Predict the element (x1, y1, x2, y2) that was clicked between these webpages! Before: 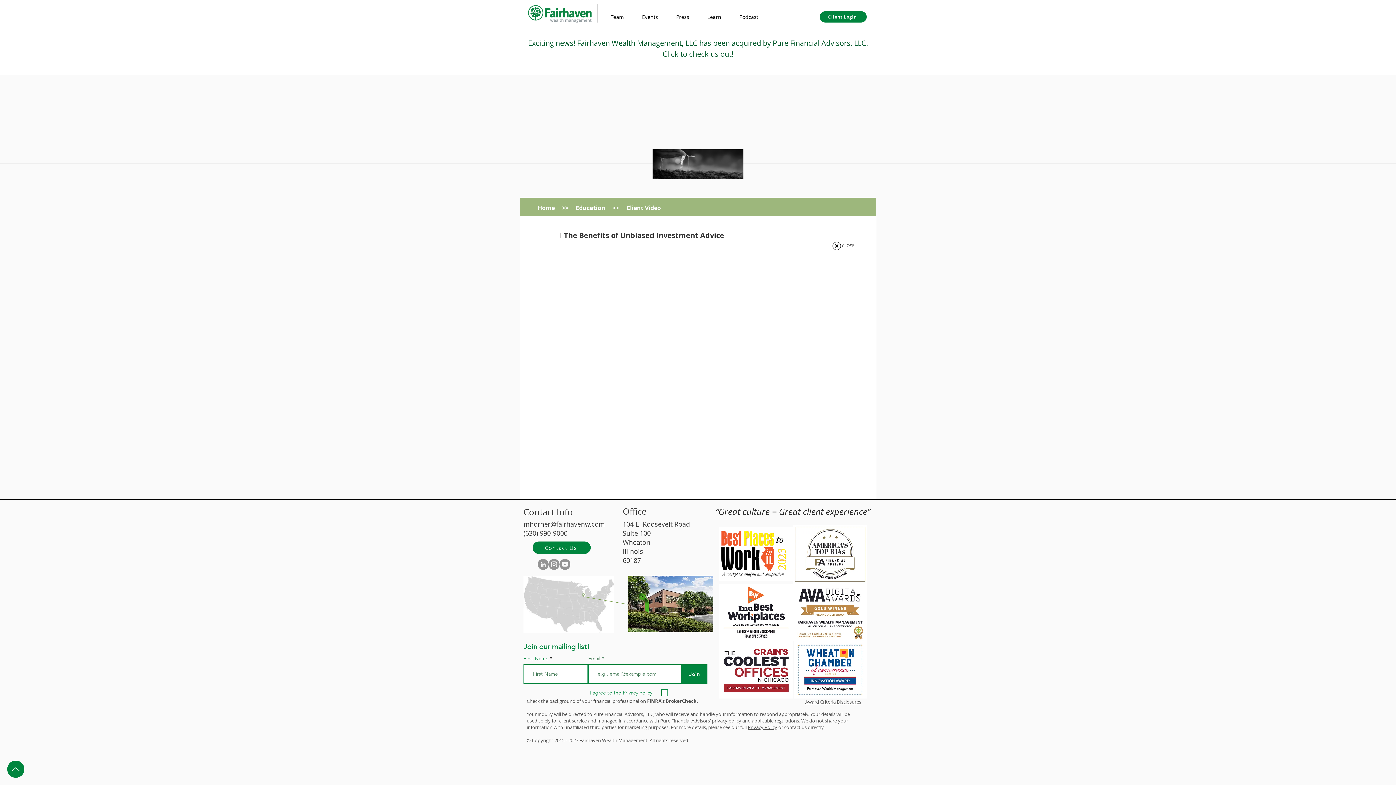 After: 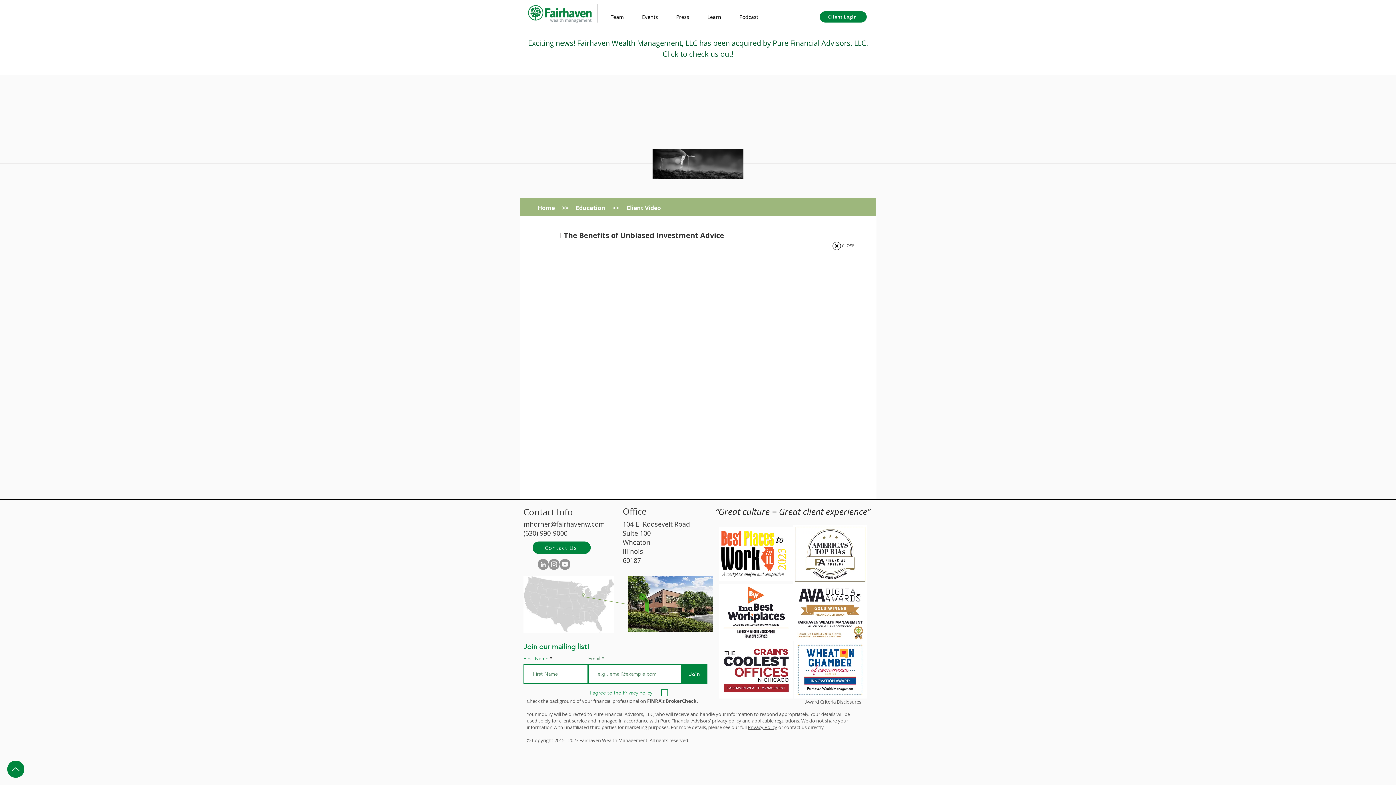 Action: label: YouTube bbox: (559, 559, 570, 570)